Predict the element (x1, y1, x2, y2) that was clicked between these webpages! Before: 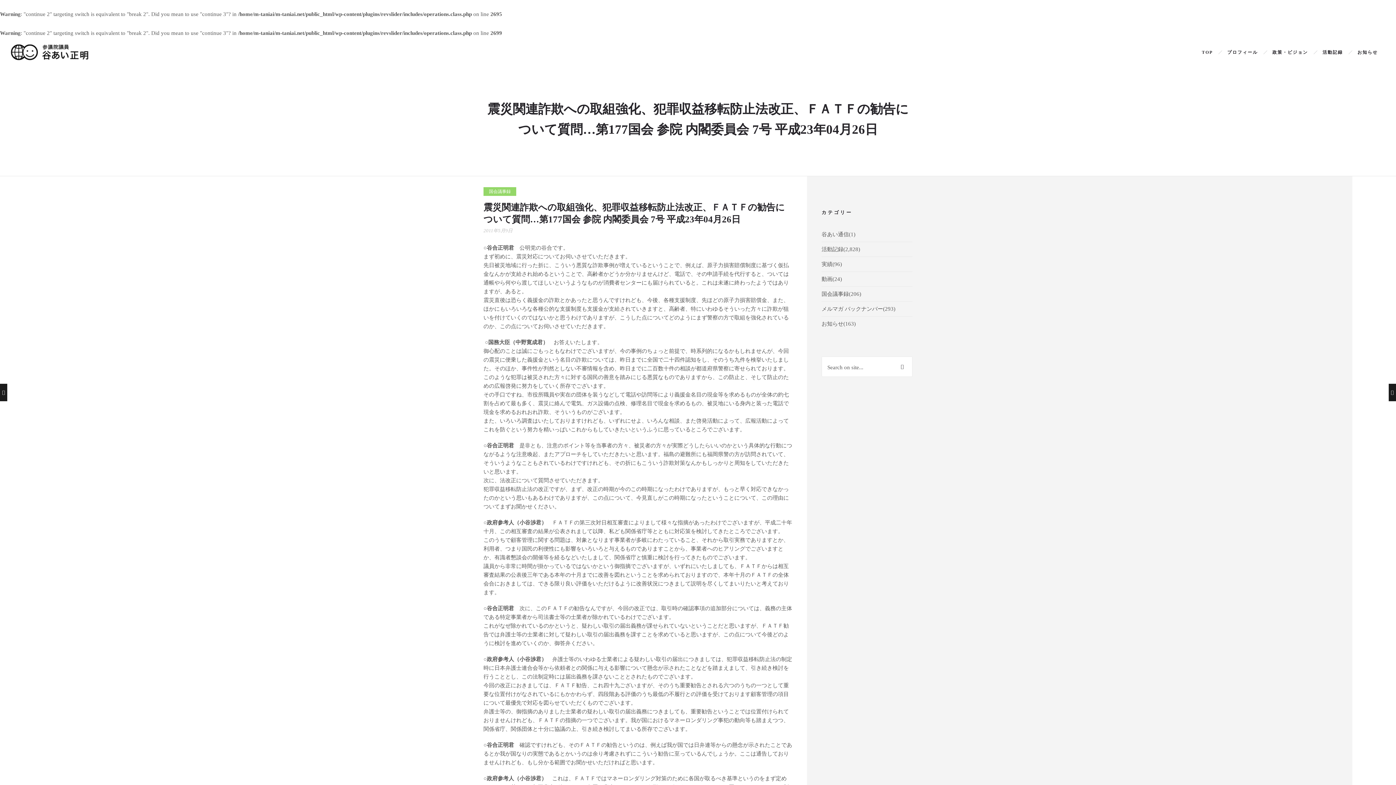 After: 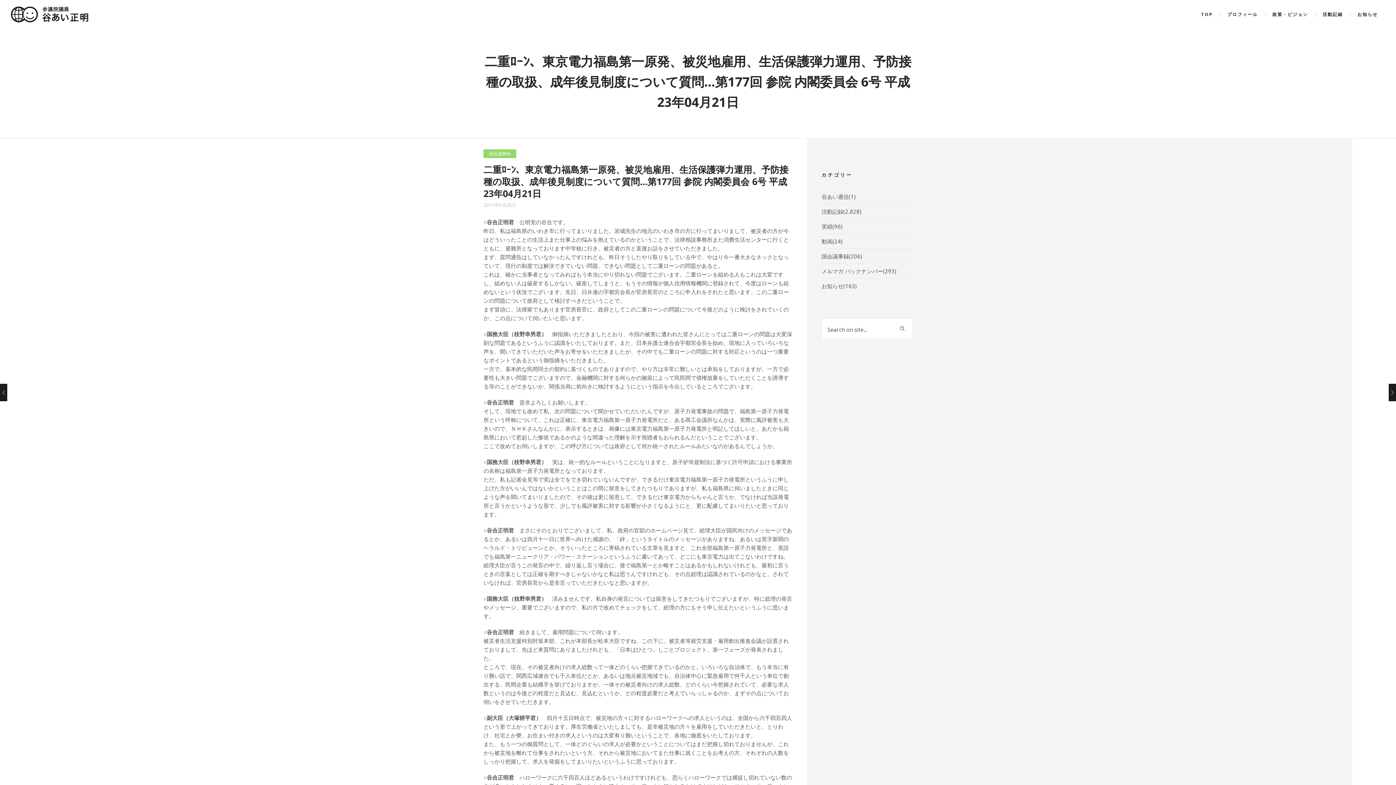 Action: bbox: (0, 384, 7, 401) label: 二重ﾛｰﾝ、東京電力福島第一原発、被災地雇用、生活保護弾力運用、予防接種の取扱、成年後見制度について質問…第177回 参院 内閣委員会 6号 平成23年04月21日
28 April 2011